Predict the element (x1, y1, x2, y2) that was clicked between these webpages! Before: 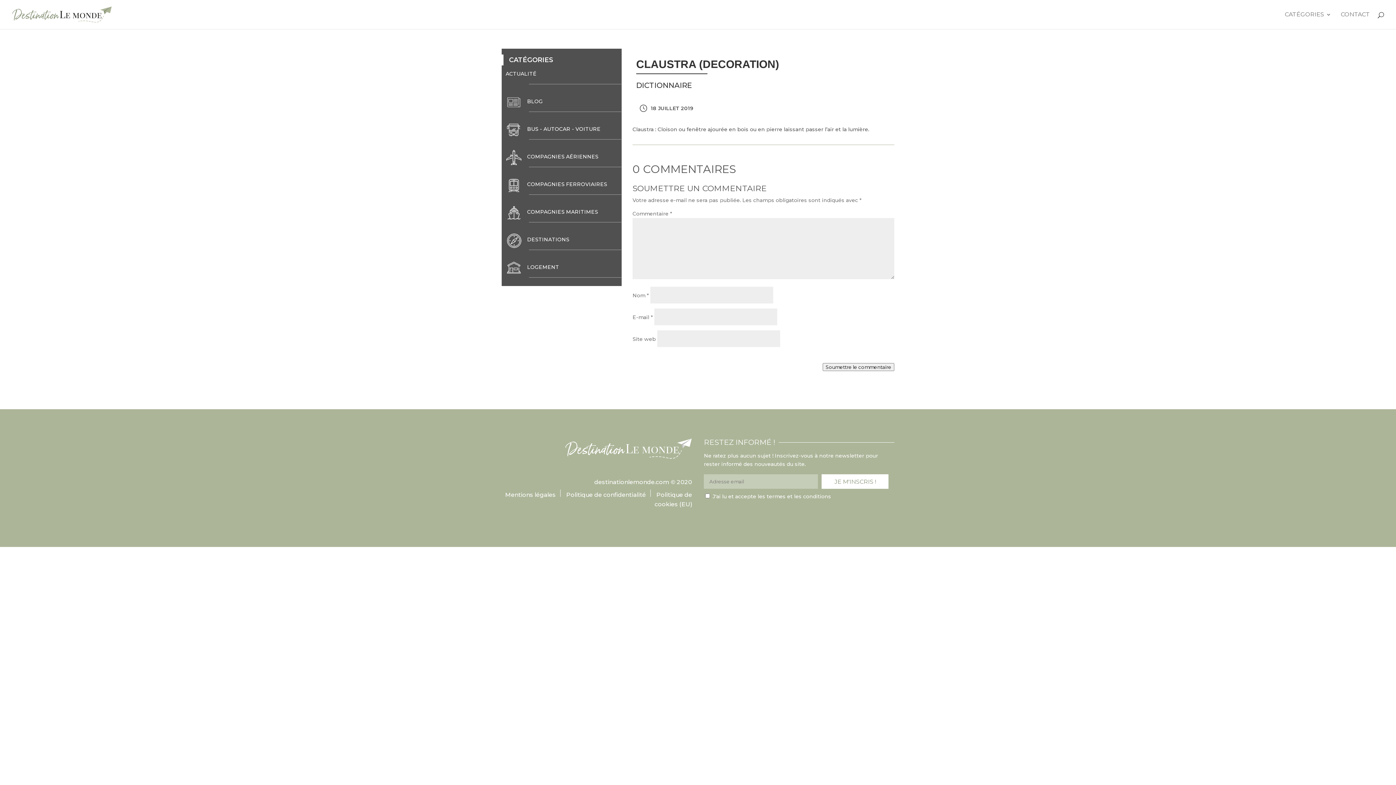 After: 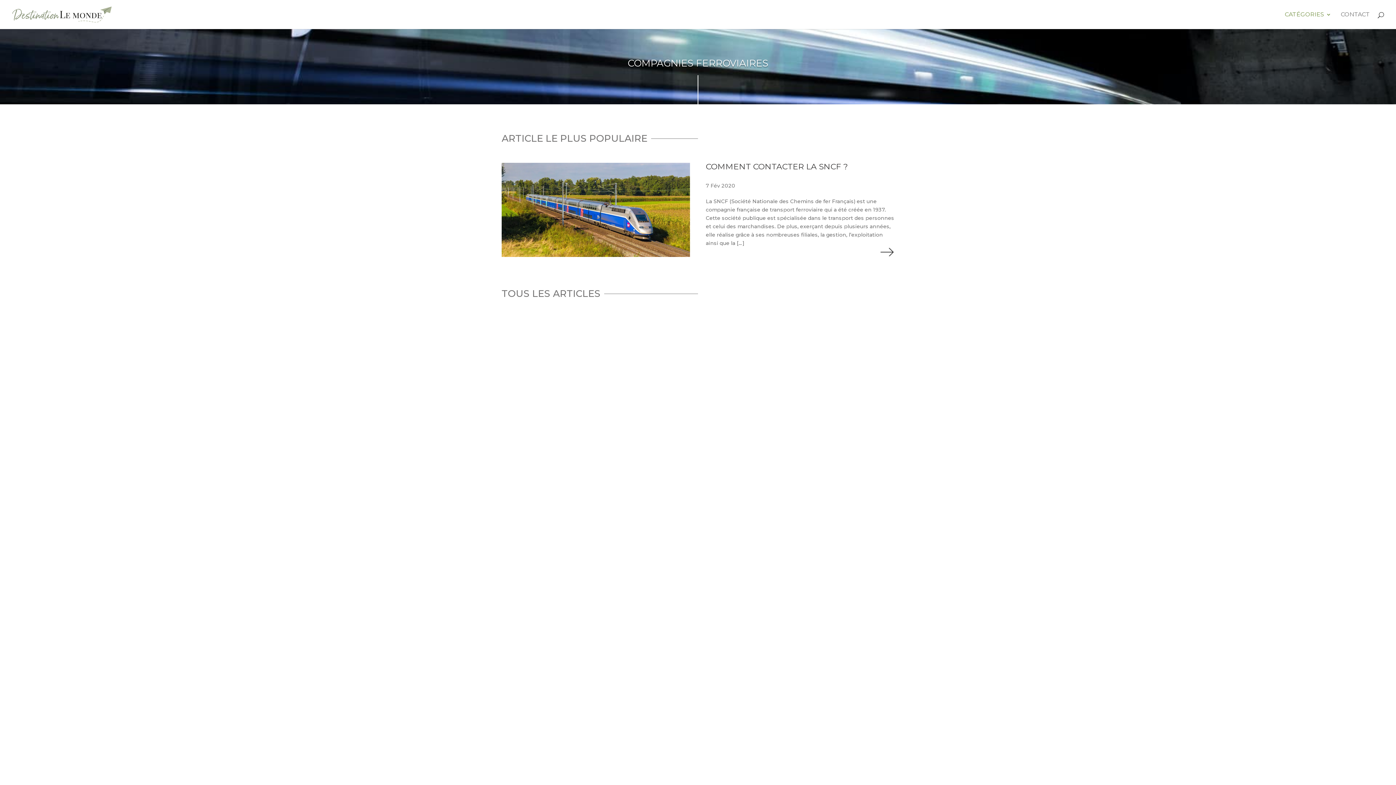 Action: bbox: (527, 181, 607, 187) label: COMPAGNIES FERROVIAIRES